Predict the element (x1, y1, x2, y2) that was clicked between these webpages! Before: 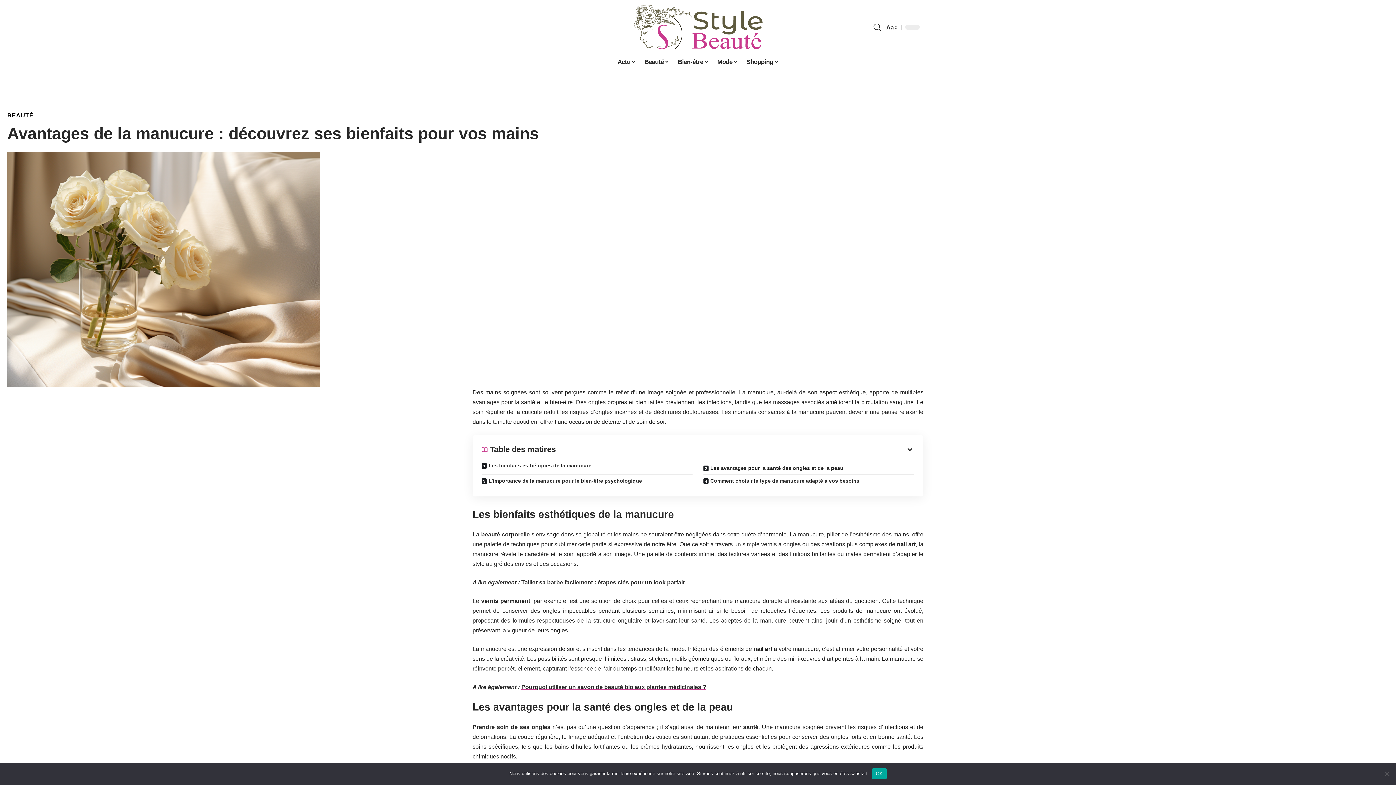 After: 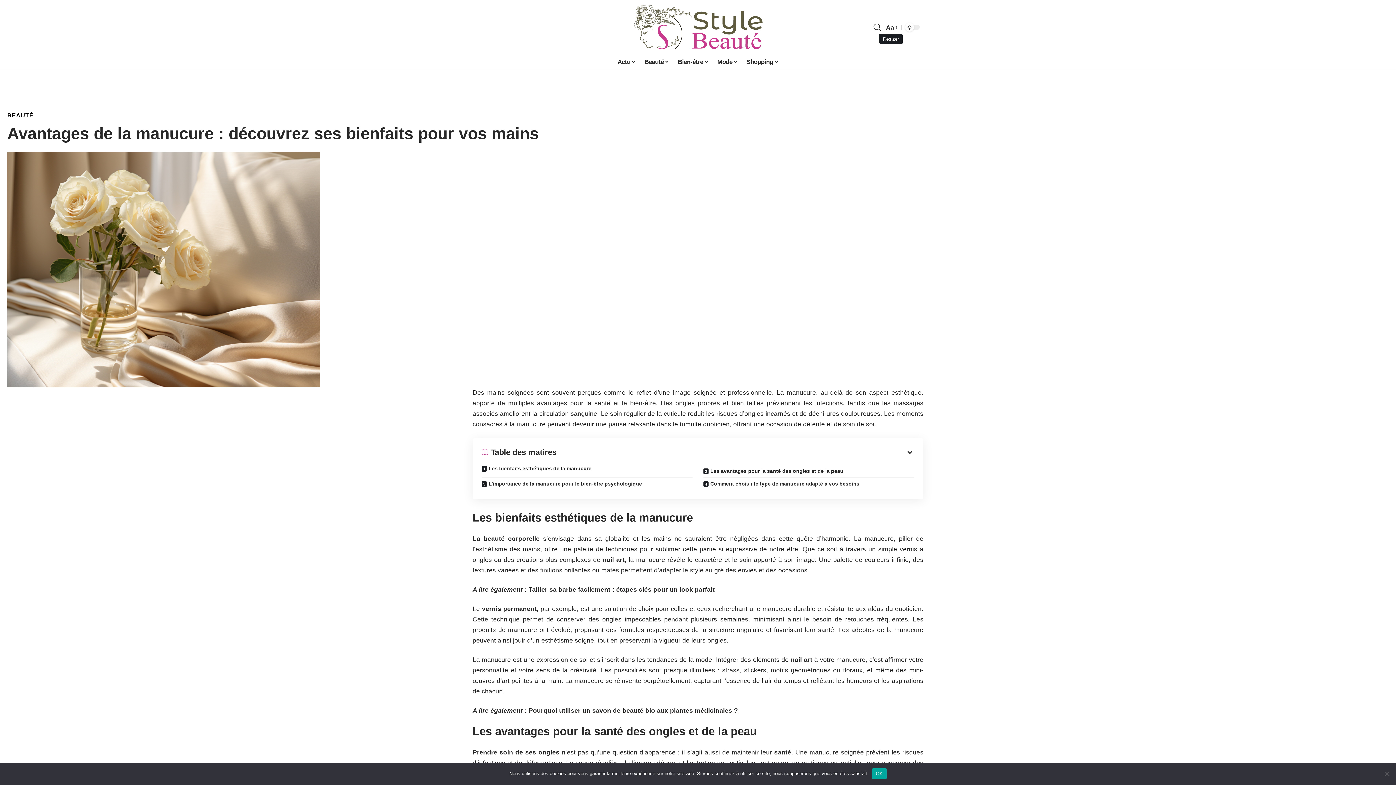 Action: bbox: (884, 22, 897, 32) label: font resizer